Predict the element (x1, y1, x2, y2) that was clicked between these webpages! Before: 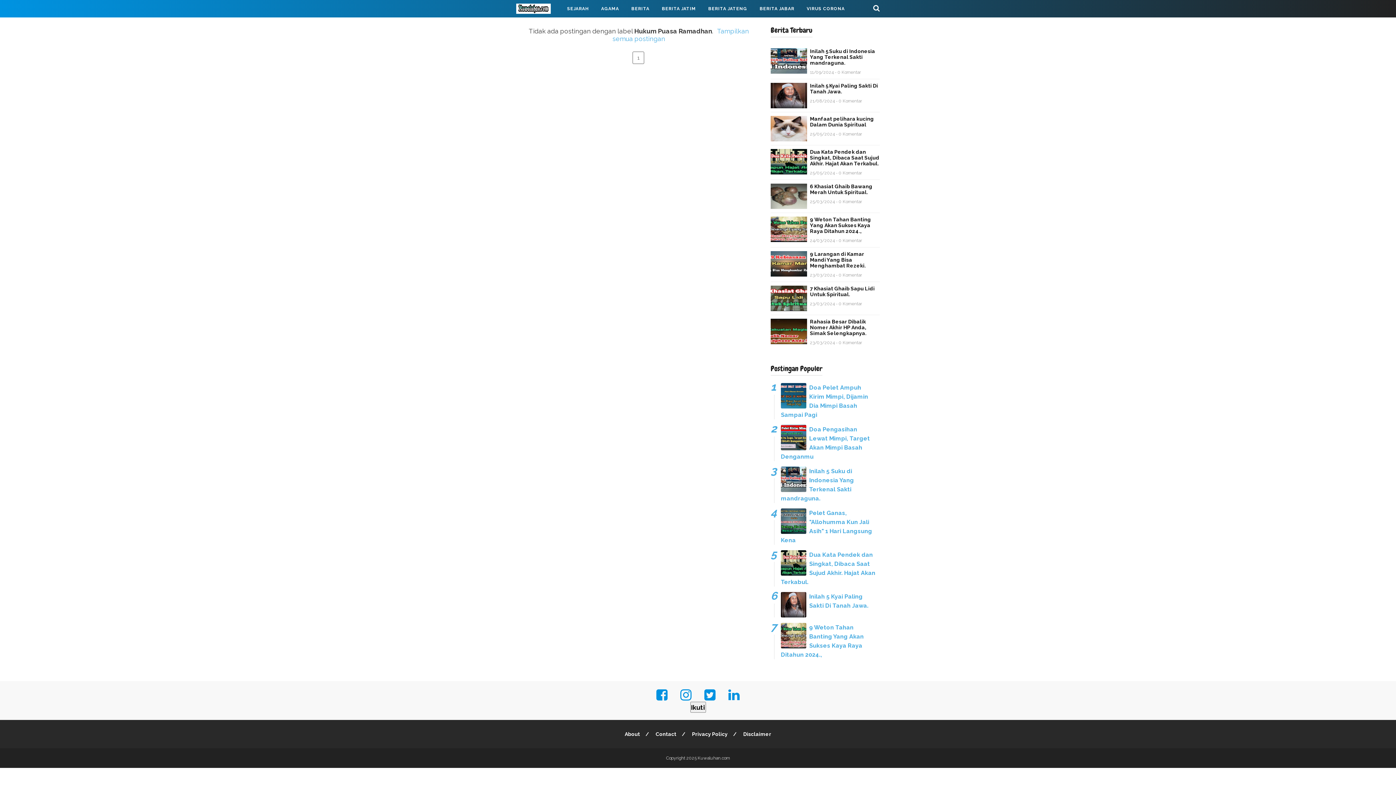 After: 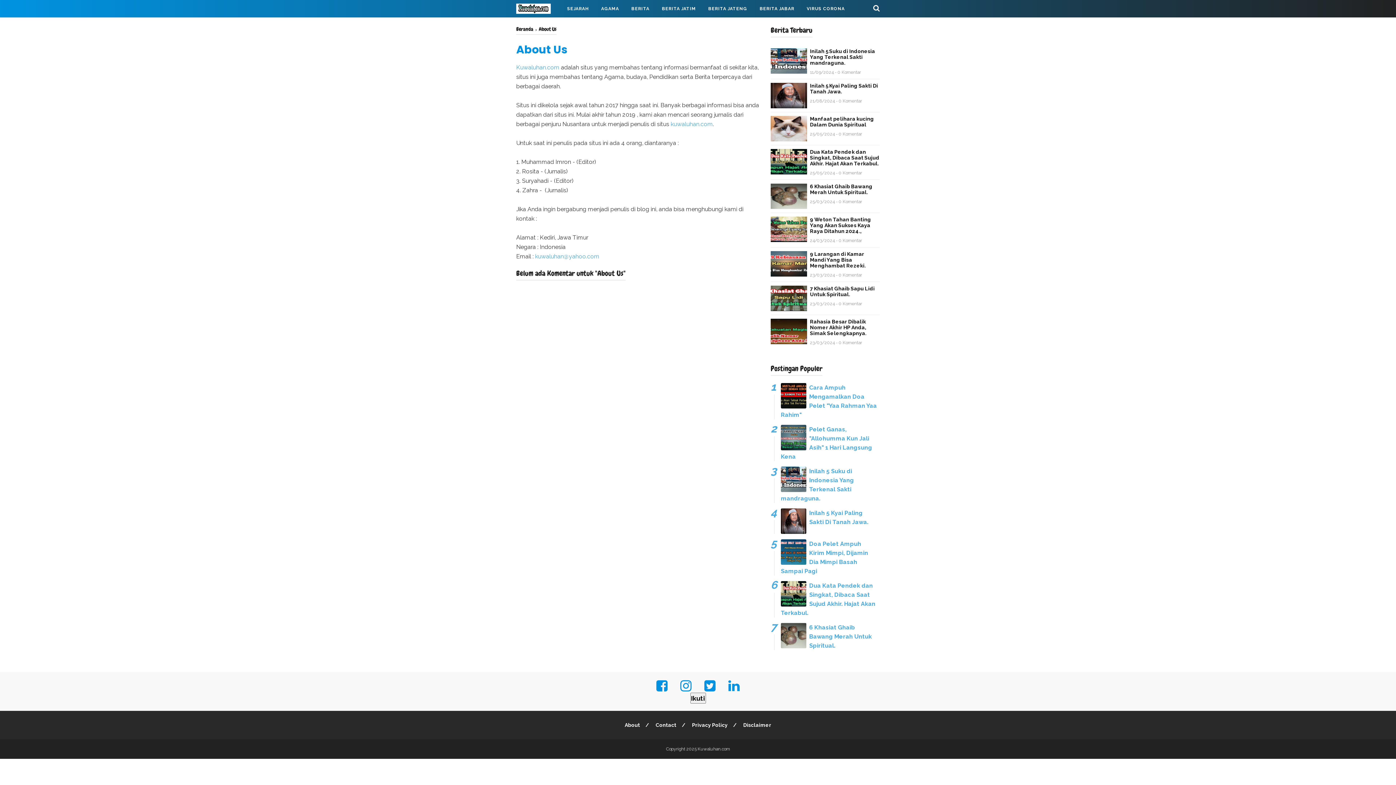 Action: label: About bbox: (624, 731, 640, 737)